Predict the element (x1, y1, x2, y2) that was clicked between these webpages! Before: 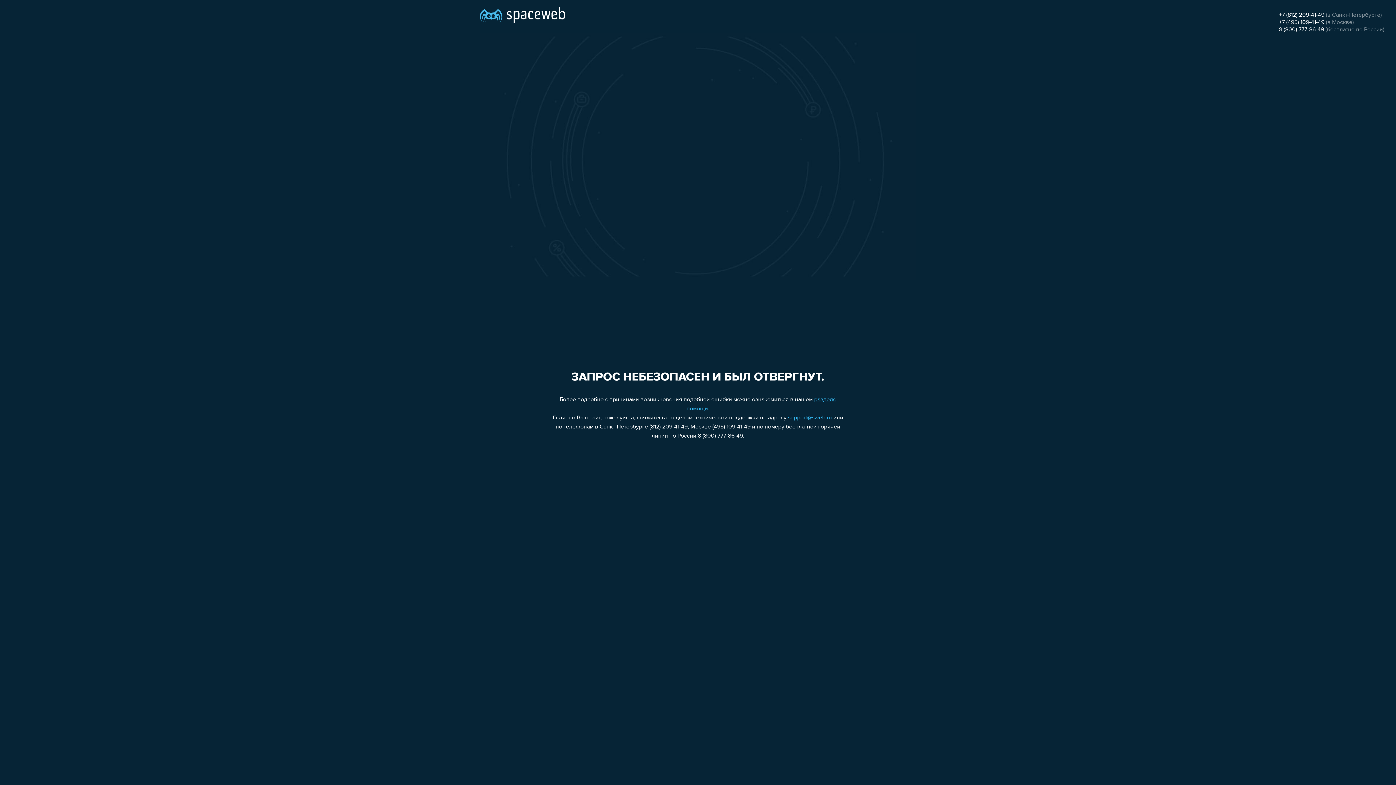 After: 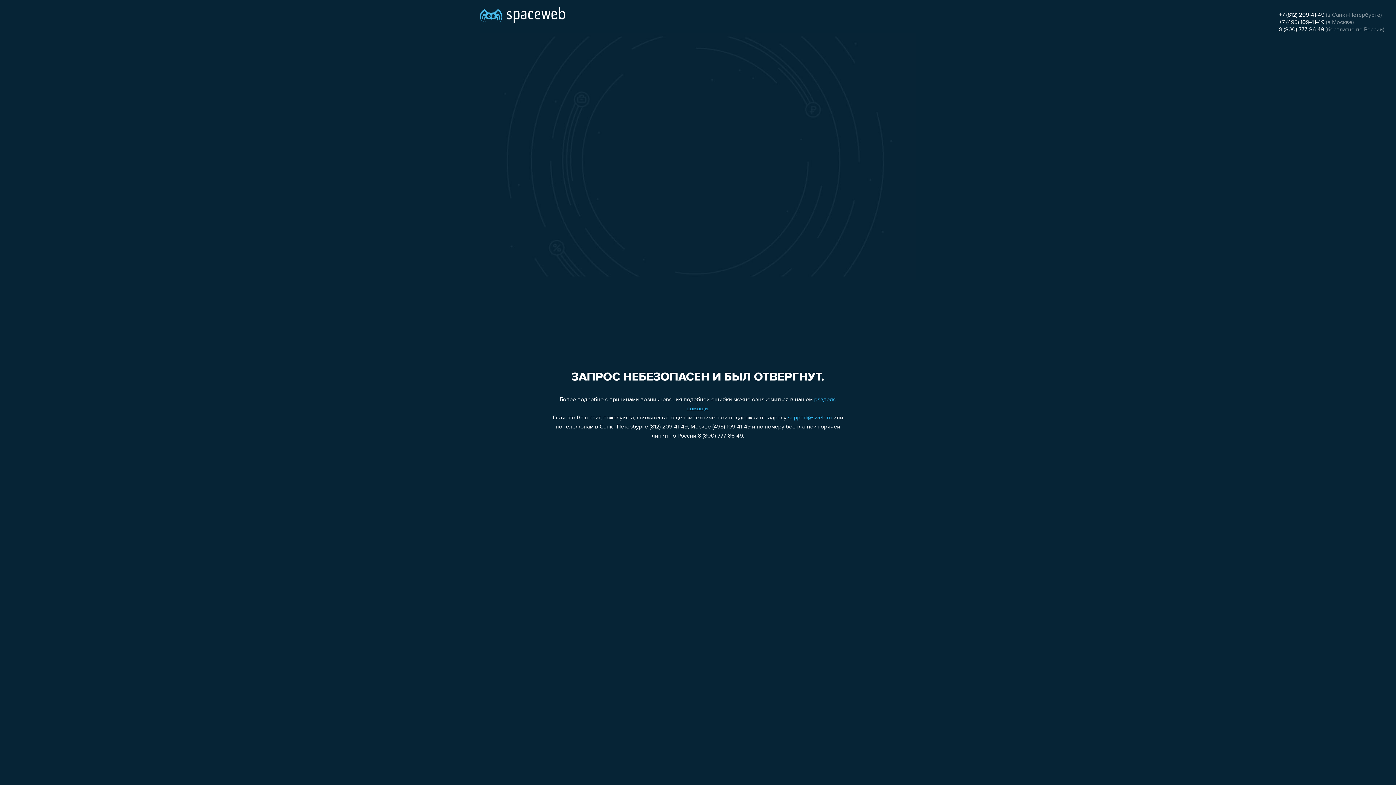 Action: bbox: (1279, 12, 1324, 18) label: +7 (812) 209-41-49